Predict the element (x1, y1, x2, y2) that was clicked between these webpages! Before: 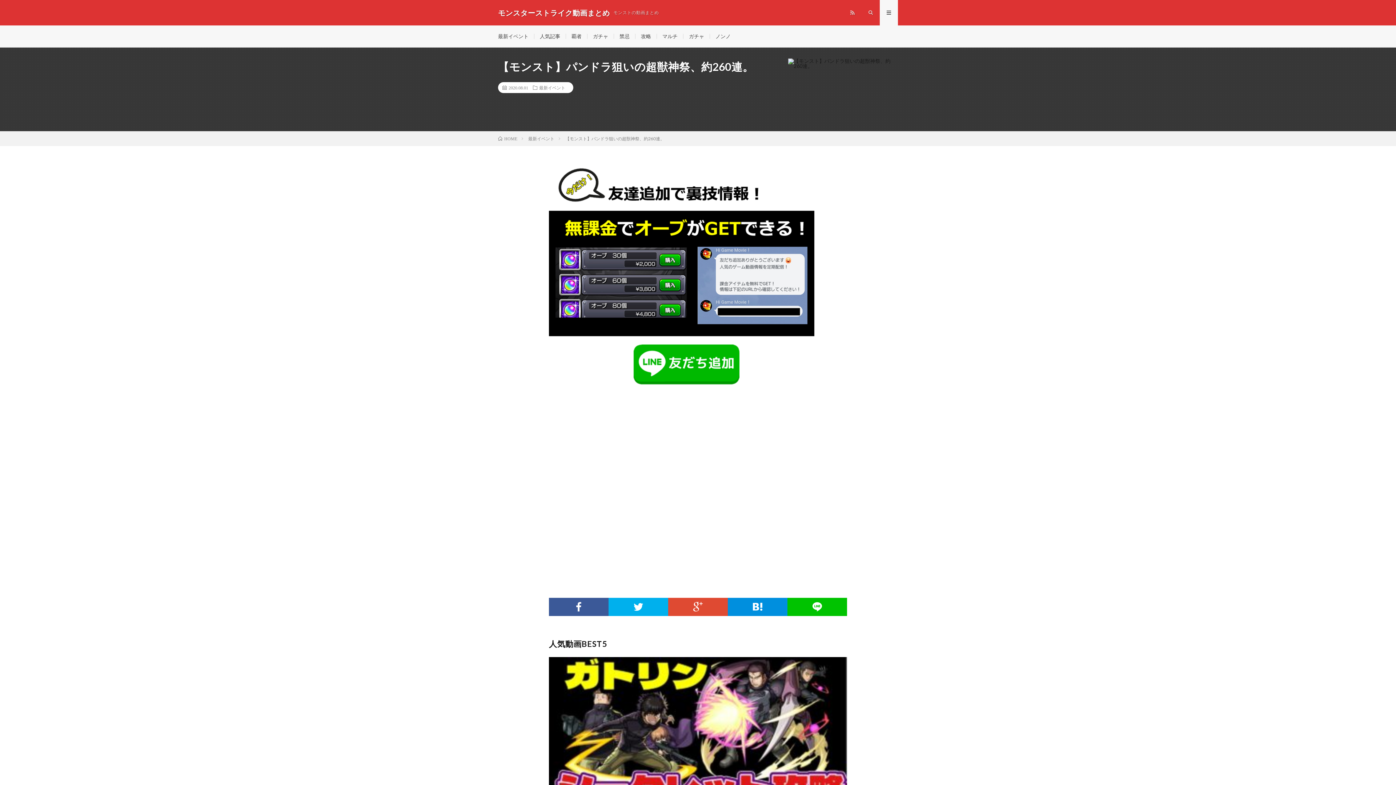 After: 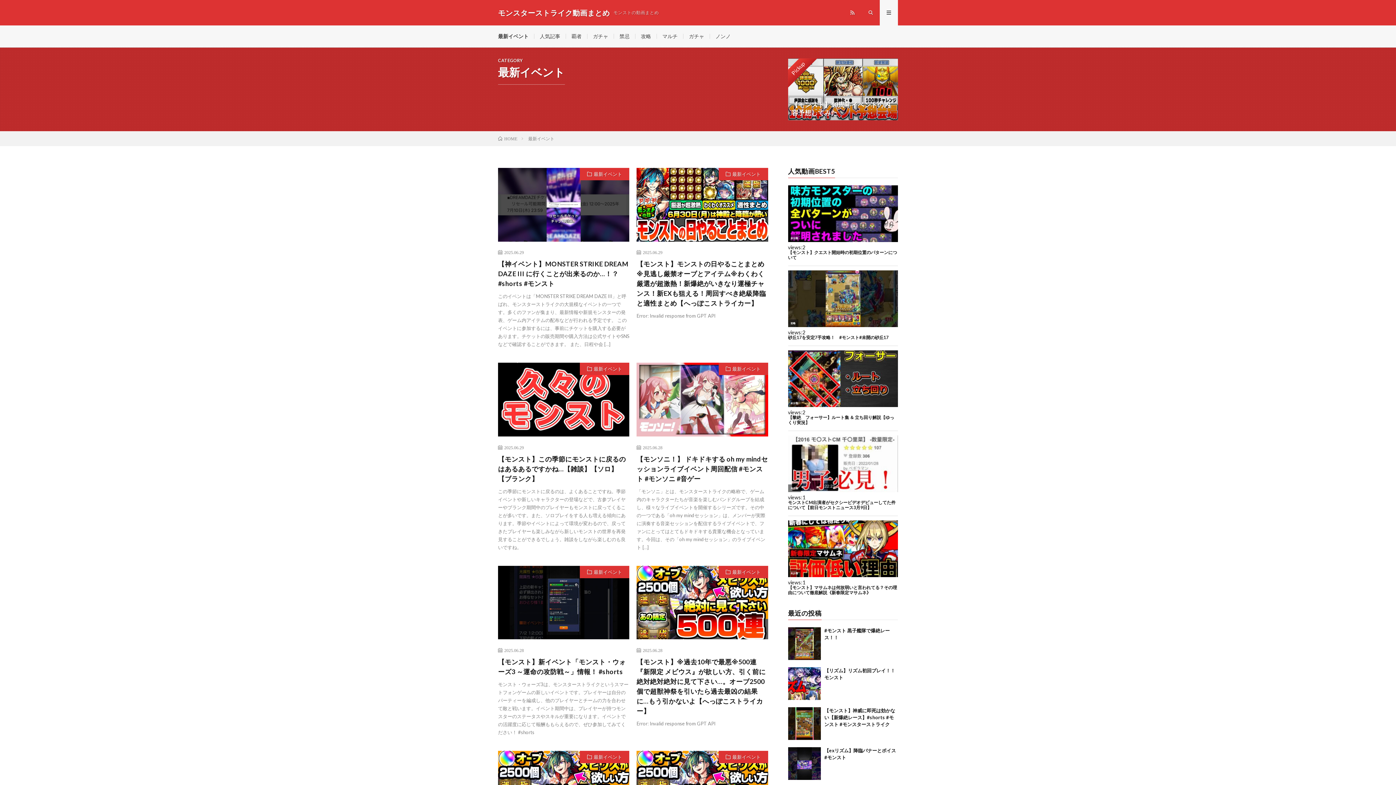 Action: bbox: (498, 33, 528, 39) label: 最新イベント